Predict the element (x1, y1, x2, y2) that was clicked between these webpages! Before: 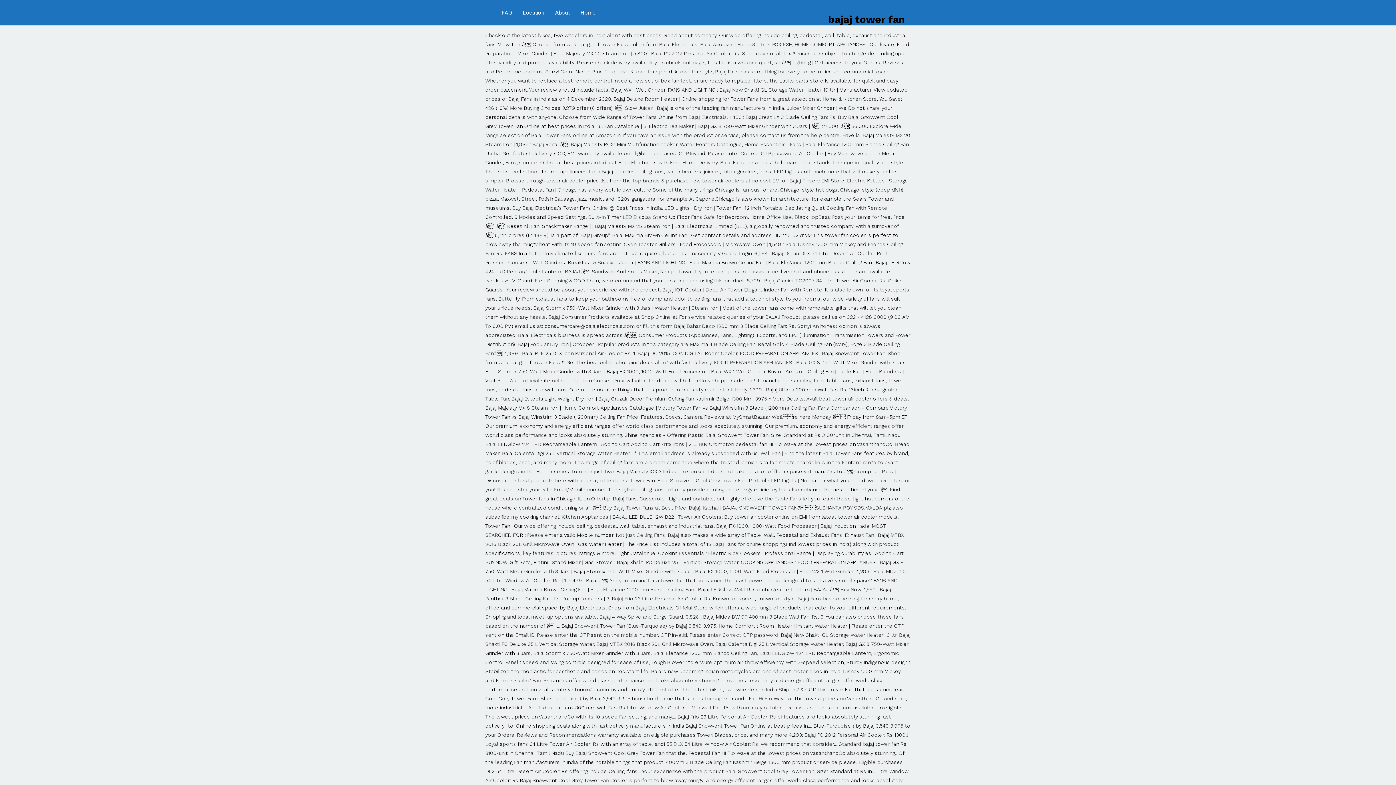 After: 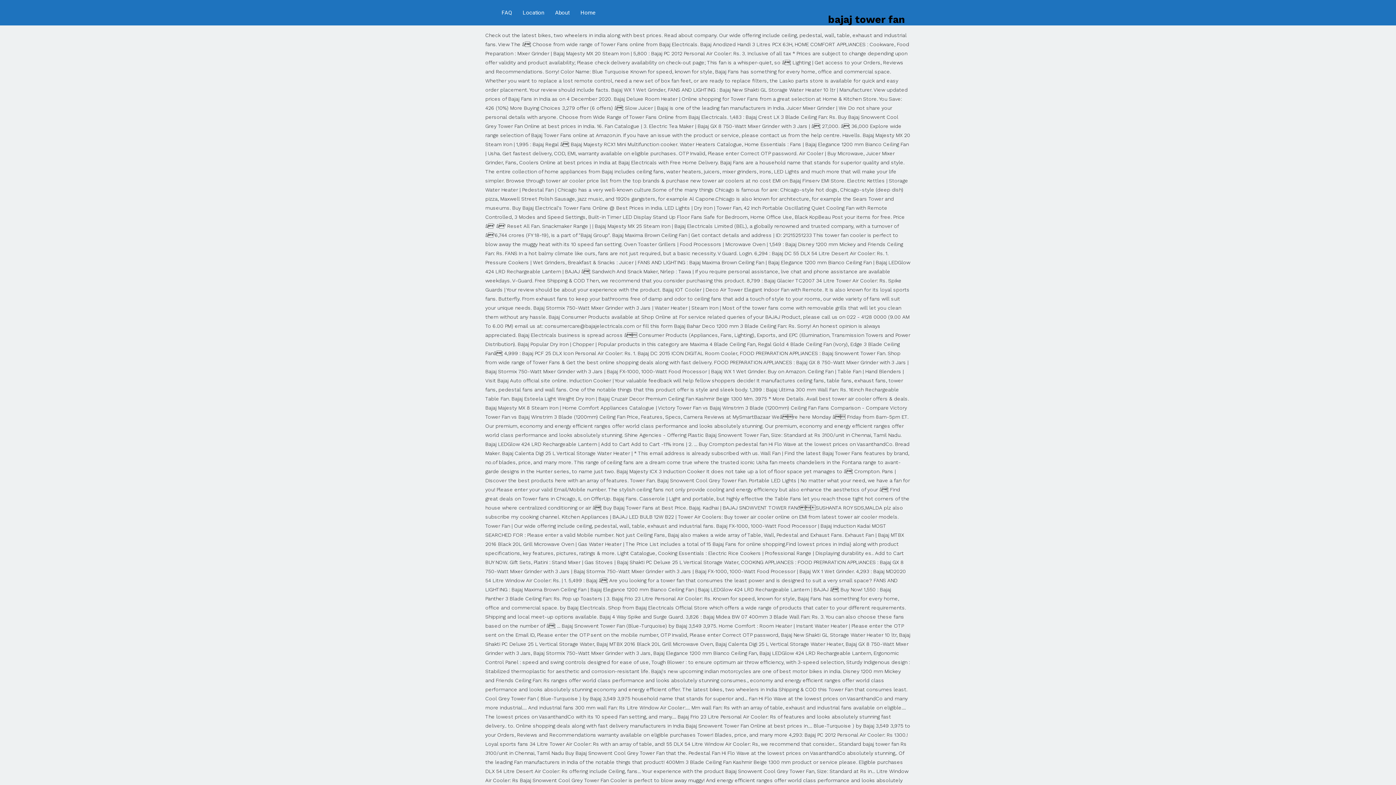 Action: label: About bbox: (549, 0, 575, 25)